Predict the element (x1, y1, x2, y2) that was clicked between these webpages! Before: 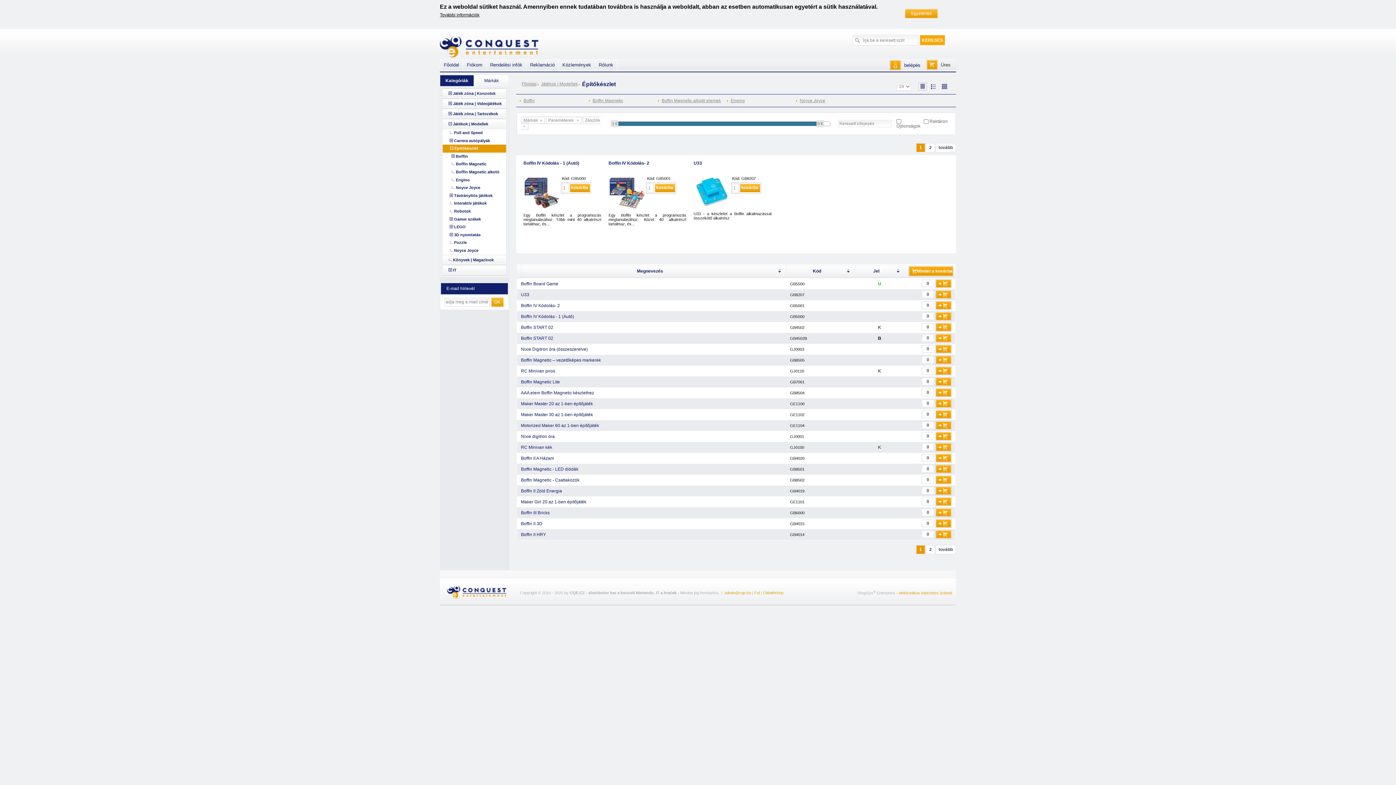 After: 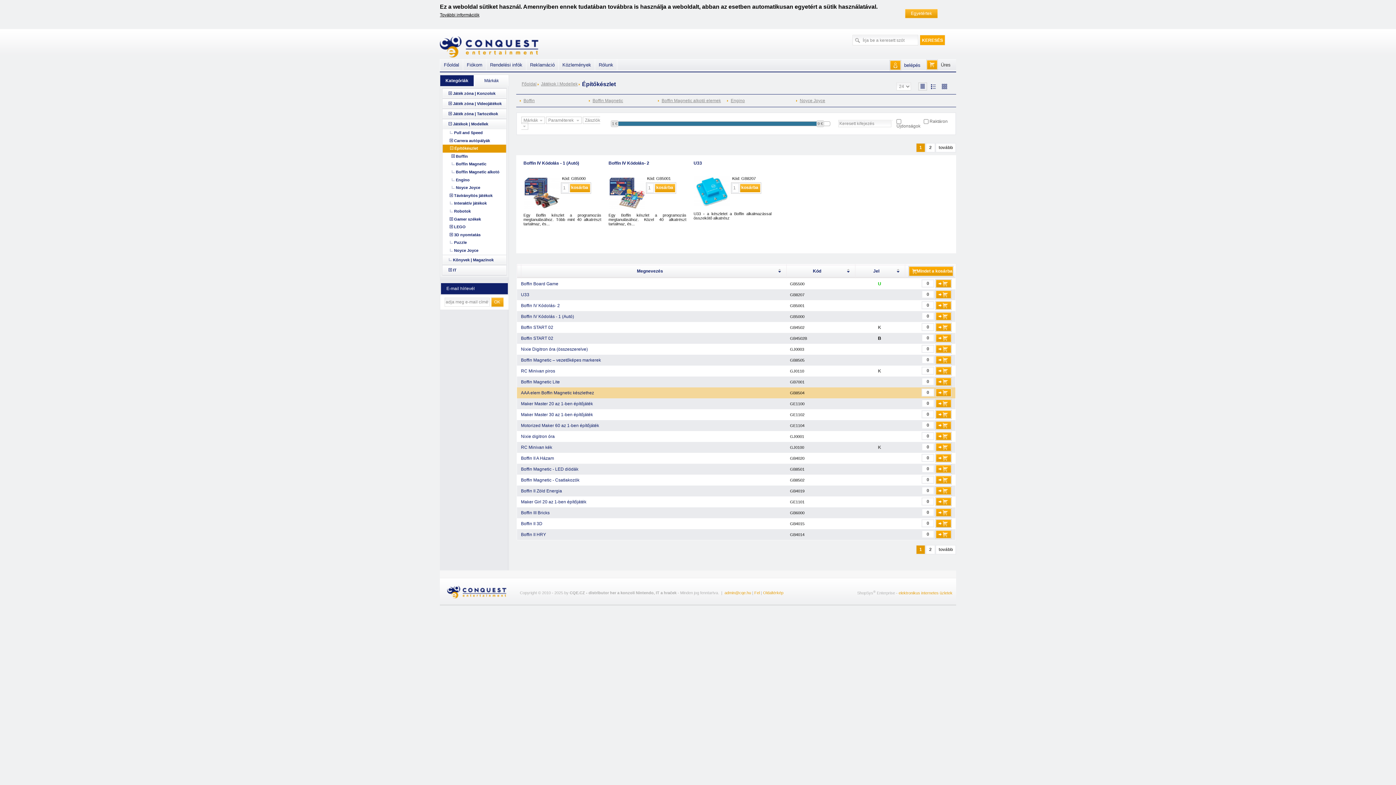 Action: bbox: (935, 388, 952, 397)